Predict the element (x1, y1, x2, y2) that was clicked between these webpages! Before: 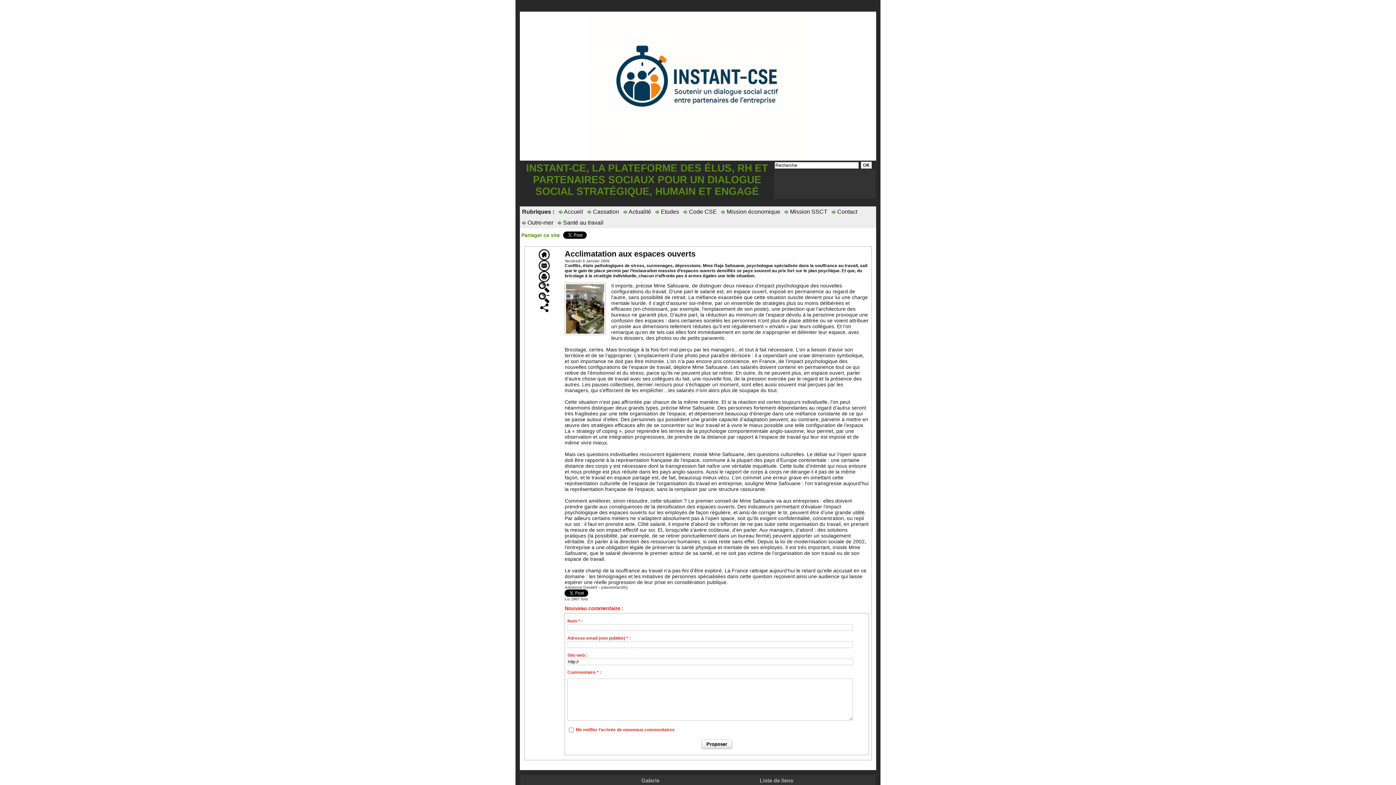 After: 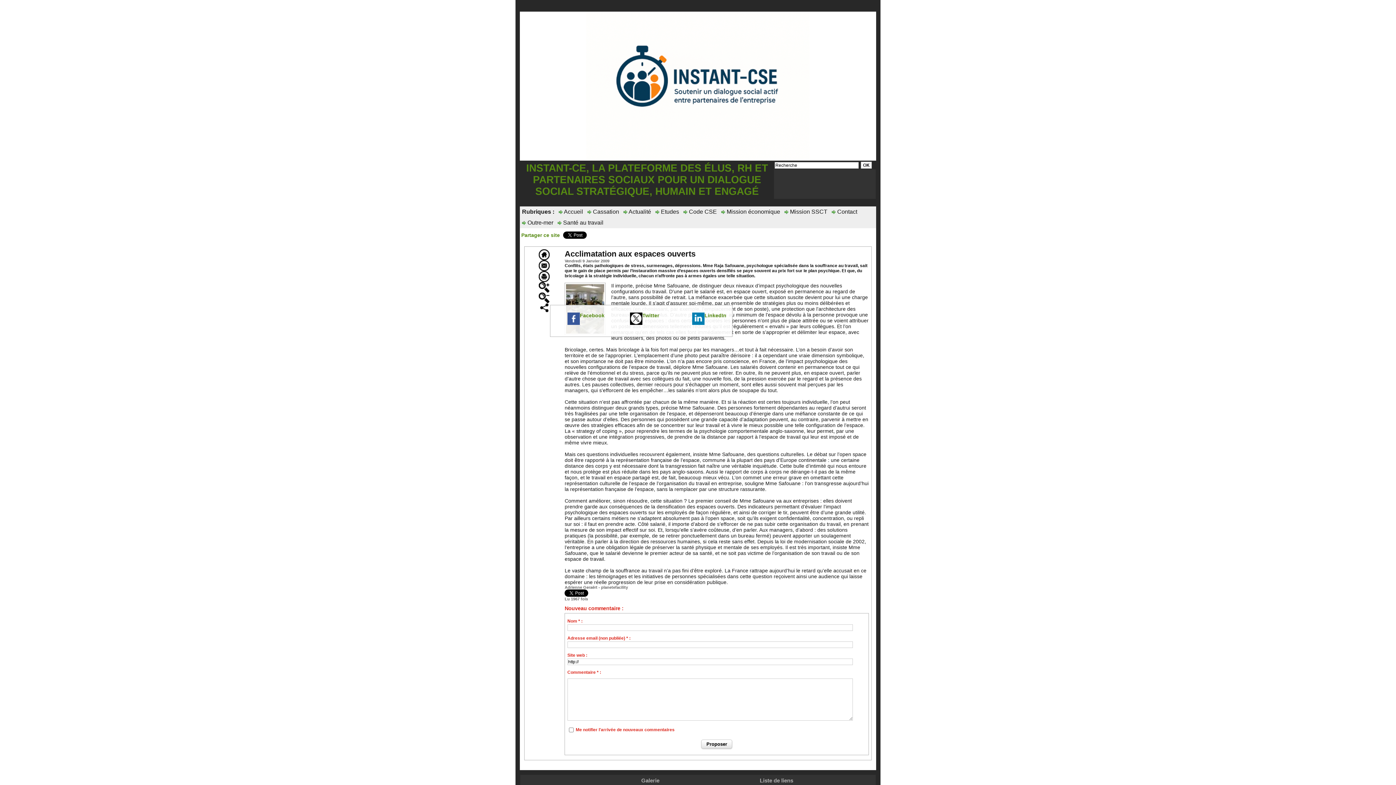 Action: bbox: (540, 304, 548, 310)